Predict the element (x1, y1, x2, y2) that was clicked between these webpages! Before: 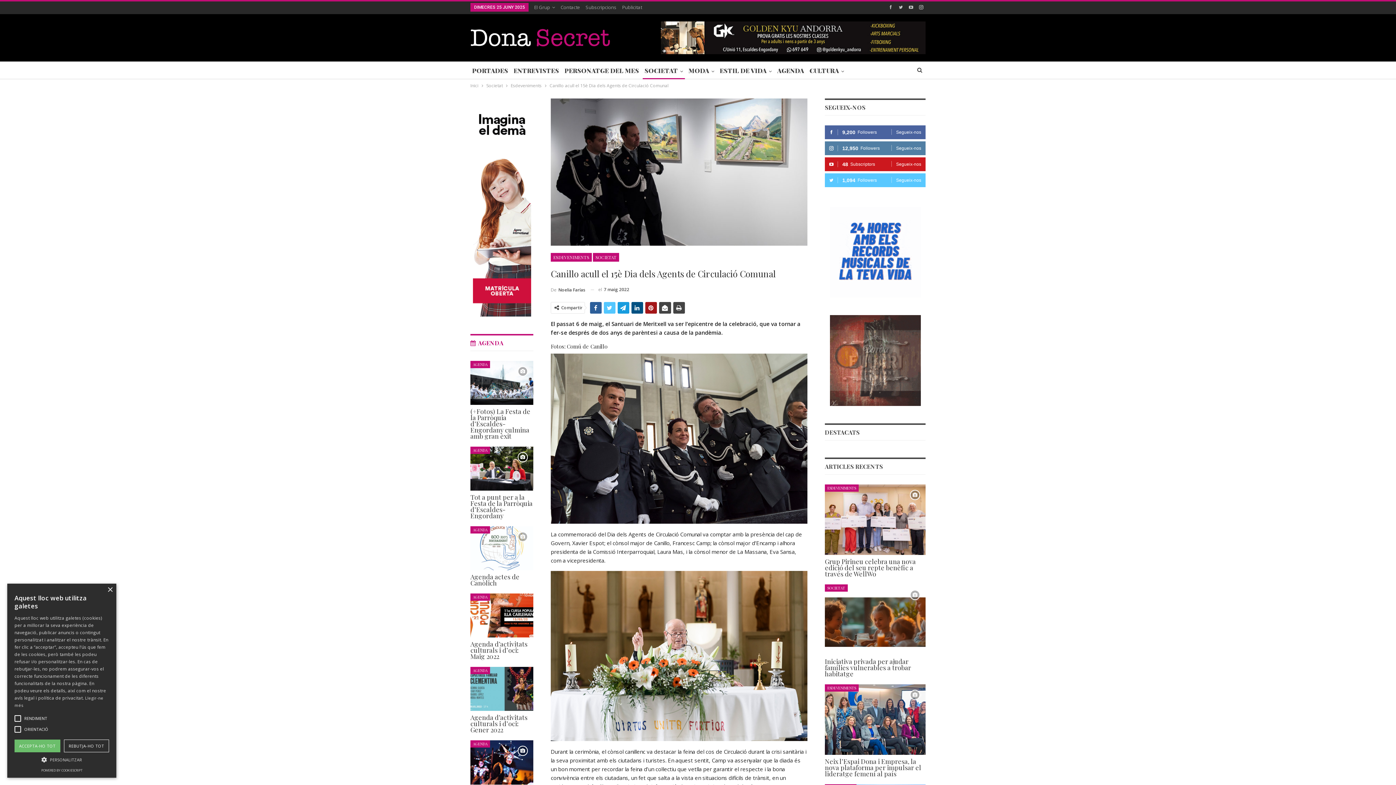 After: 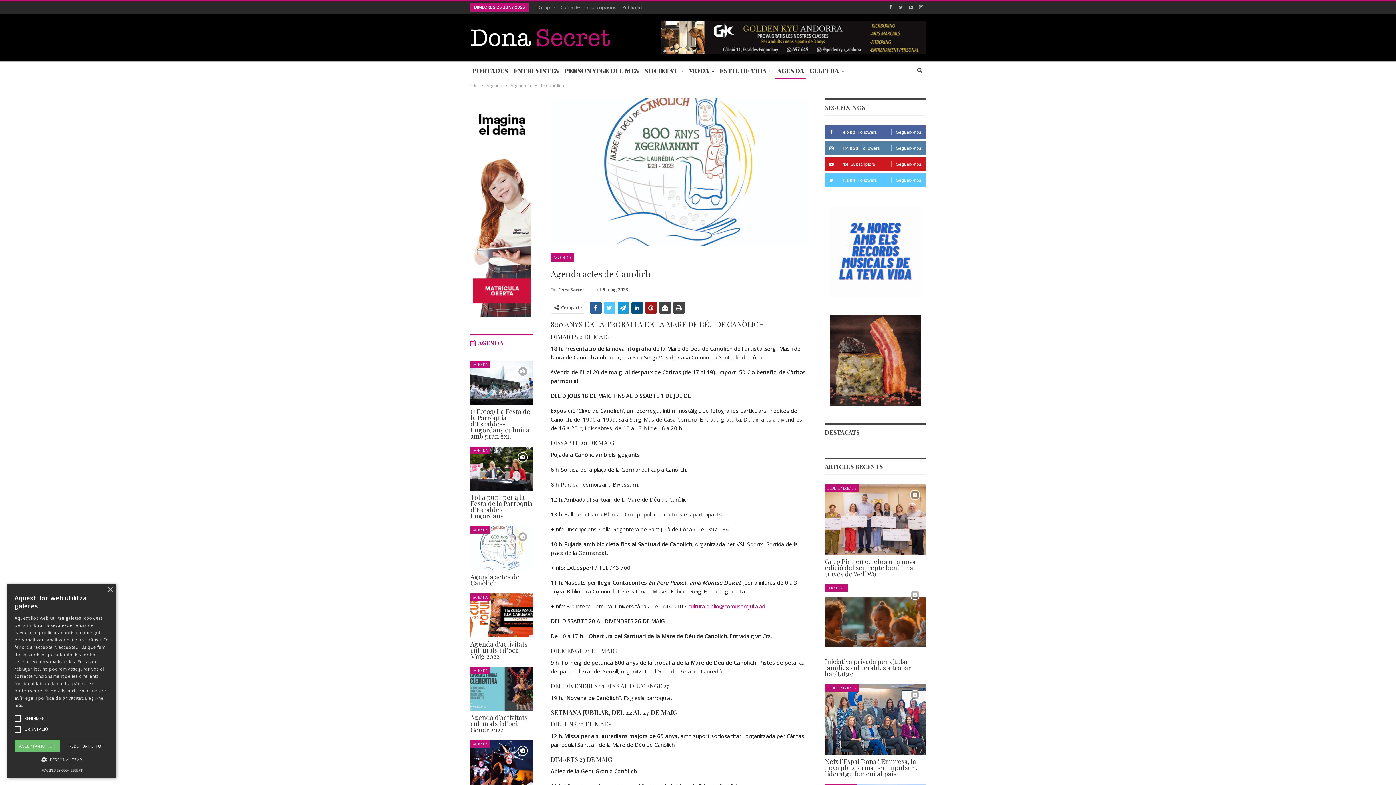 Action: bbox: (470, 526, 533, 570)